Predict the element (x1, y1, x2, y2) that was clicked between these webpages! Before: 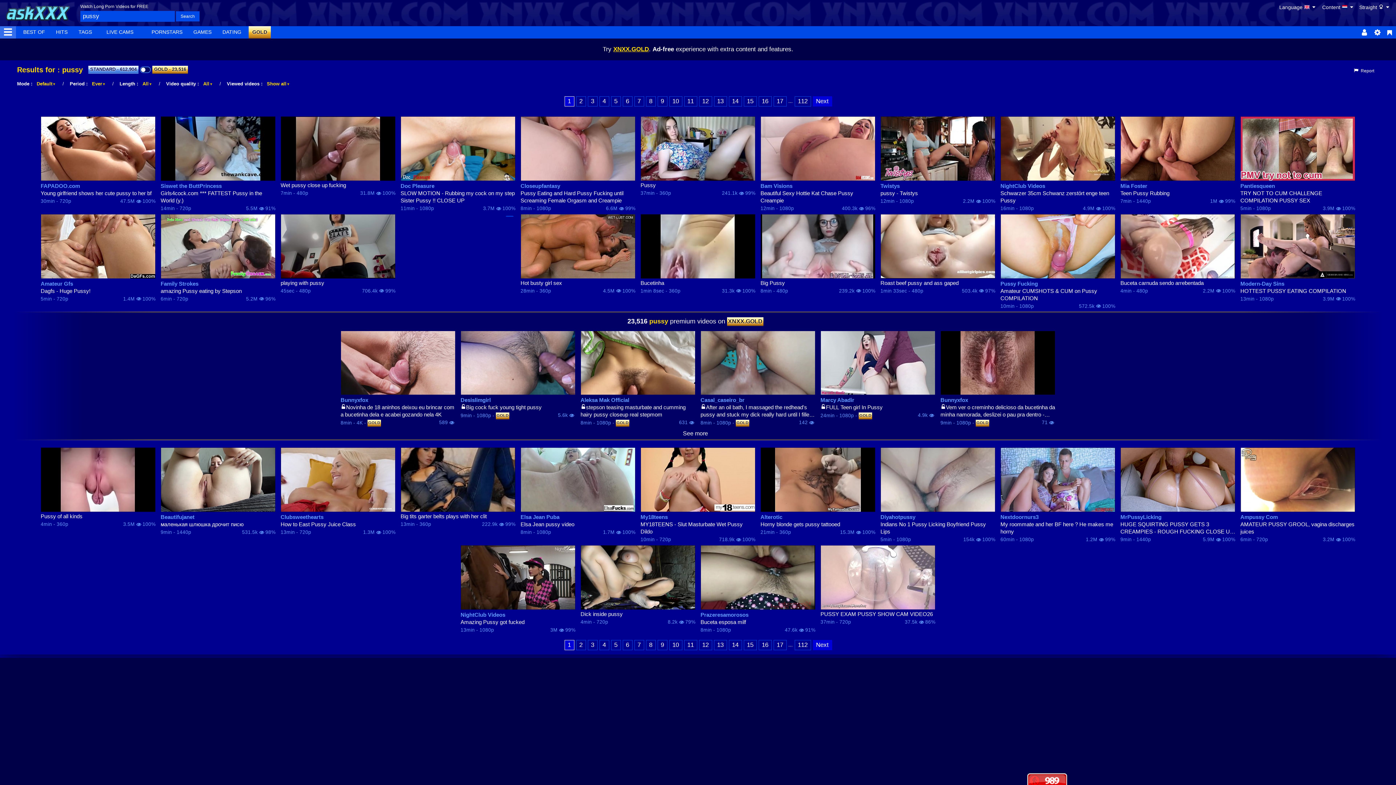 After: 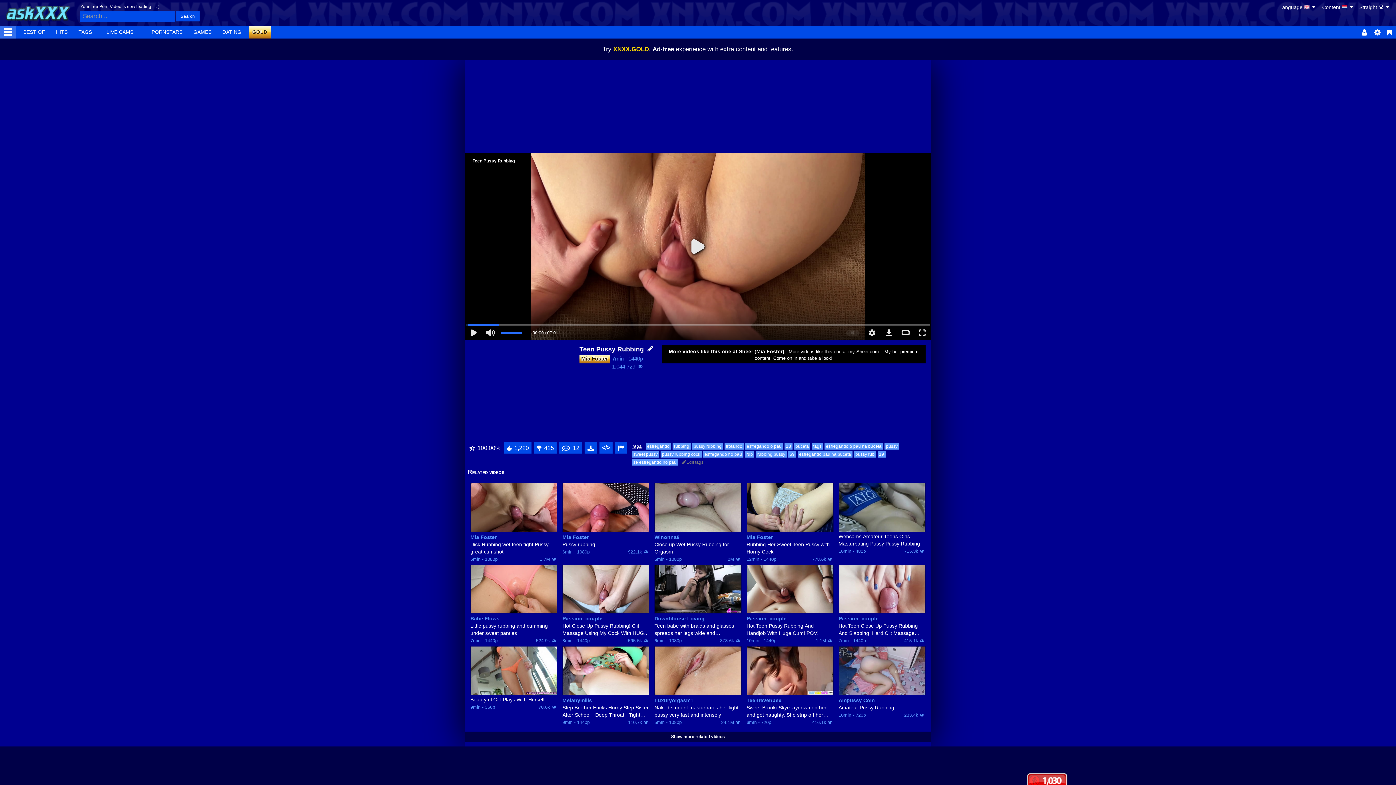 Action: bbox: (1120, 189, 1235, 197) label: Teen Pussy Rubbing